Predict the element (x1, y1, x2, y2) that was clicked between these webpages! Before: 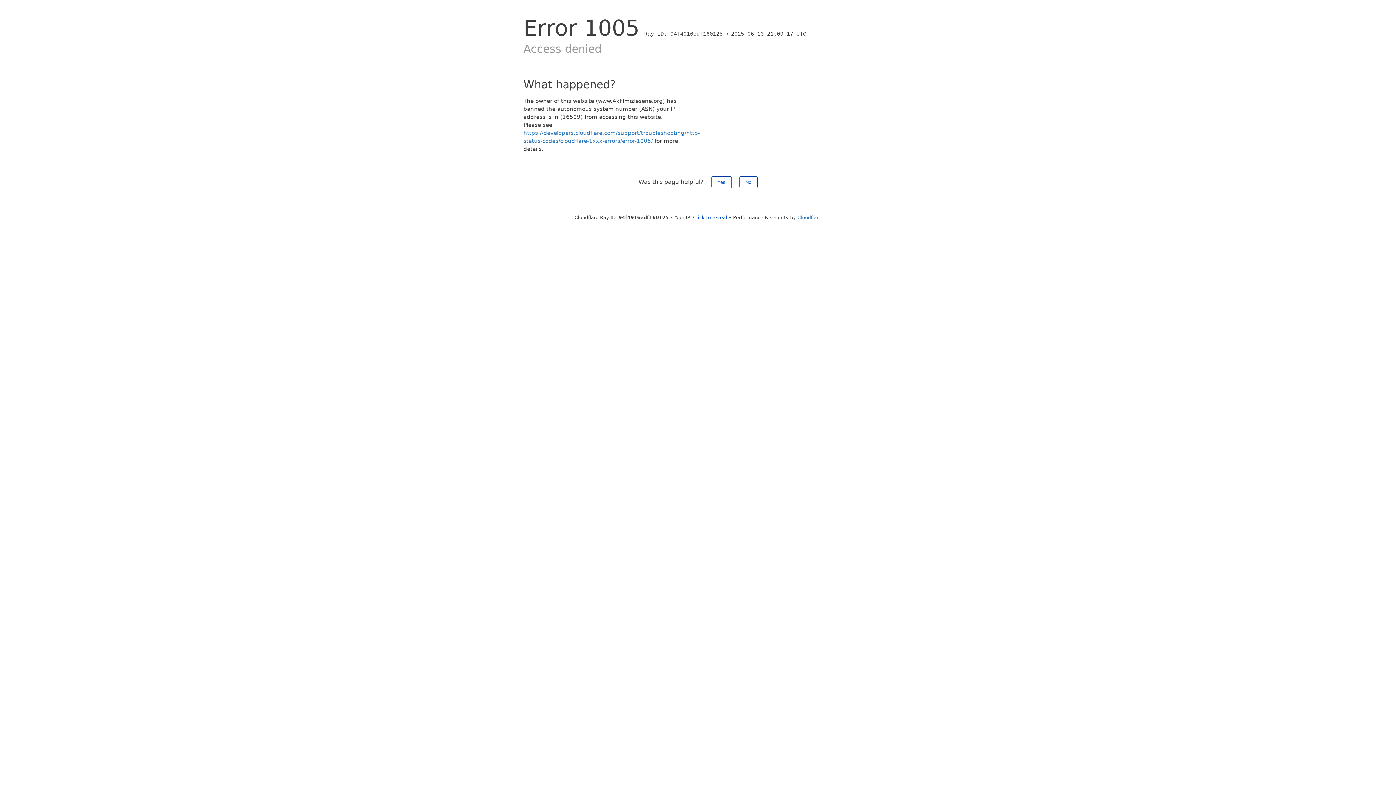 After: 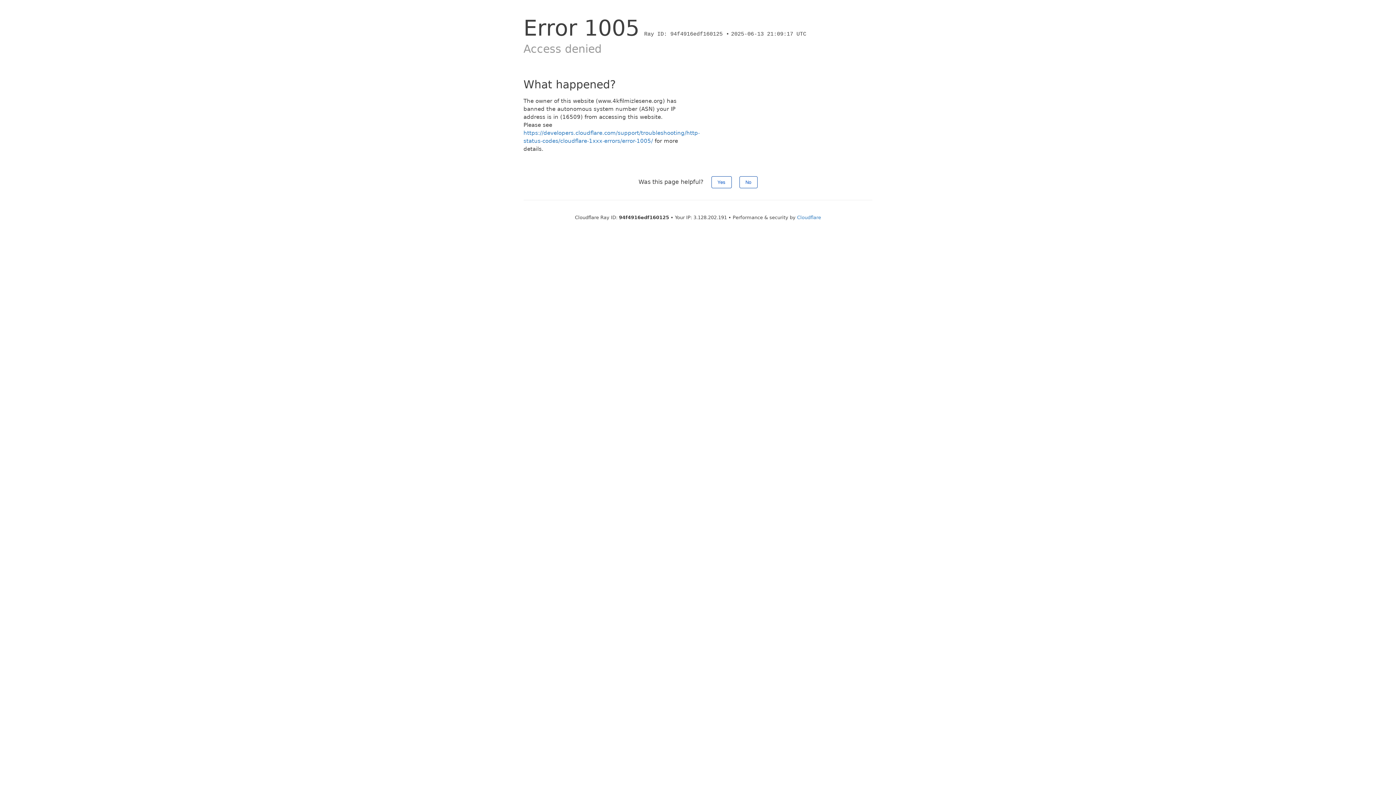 Action: bbox: (693, 214, 727, 220) label: Click to reveal